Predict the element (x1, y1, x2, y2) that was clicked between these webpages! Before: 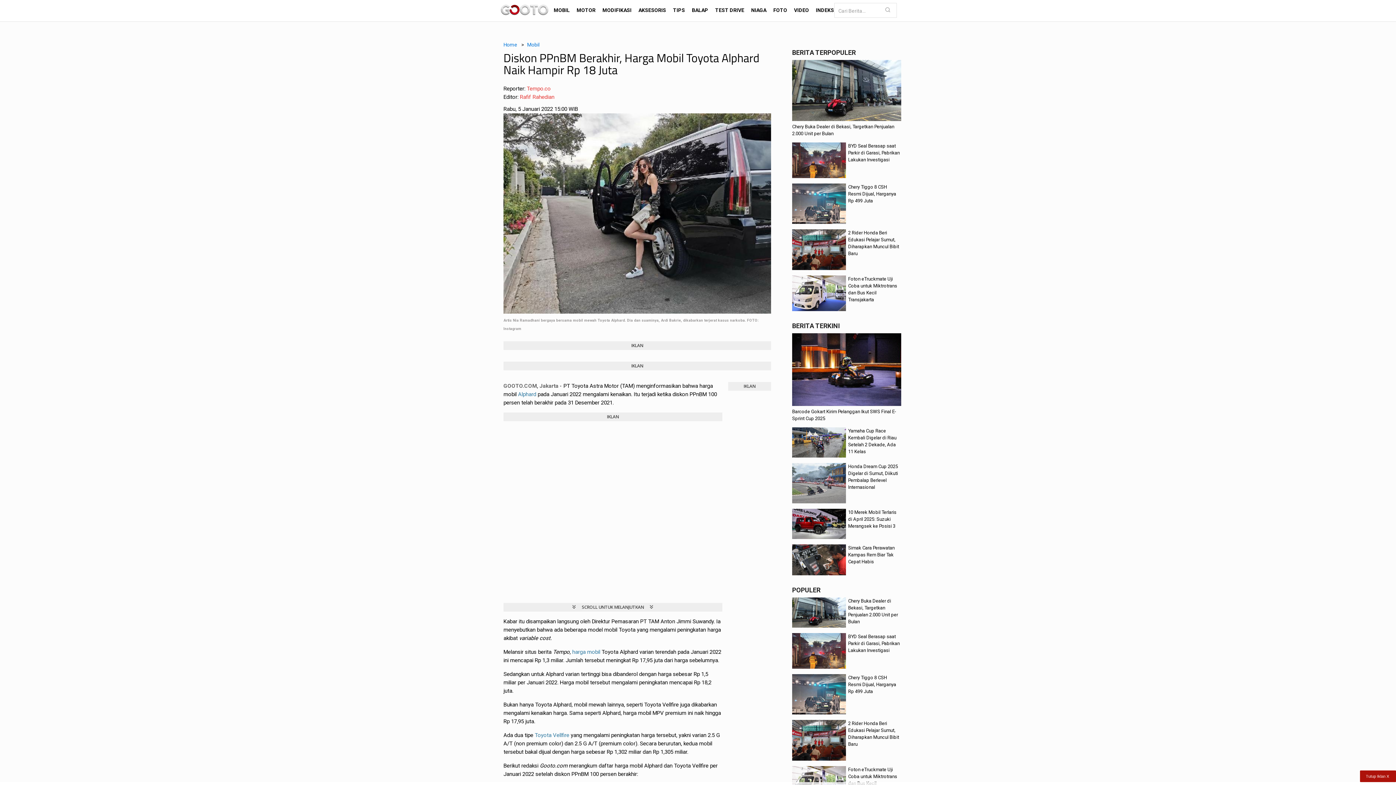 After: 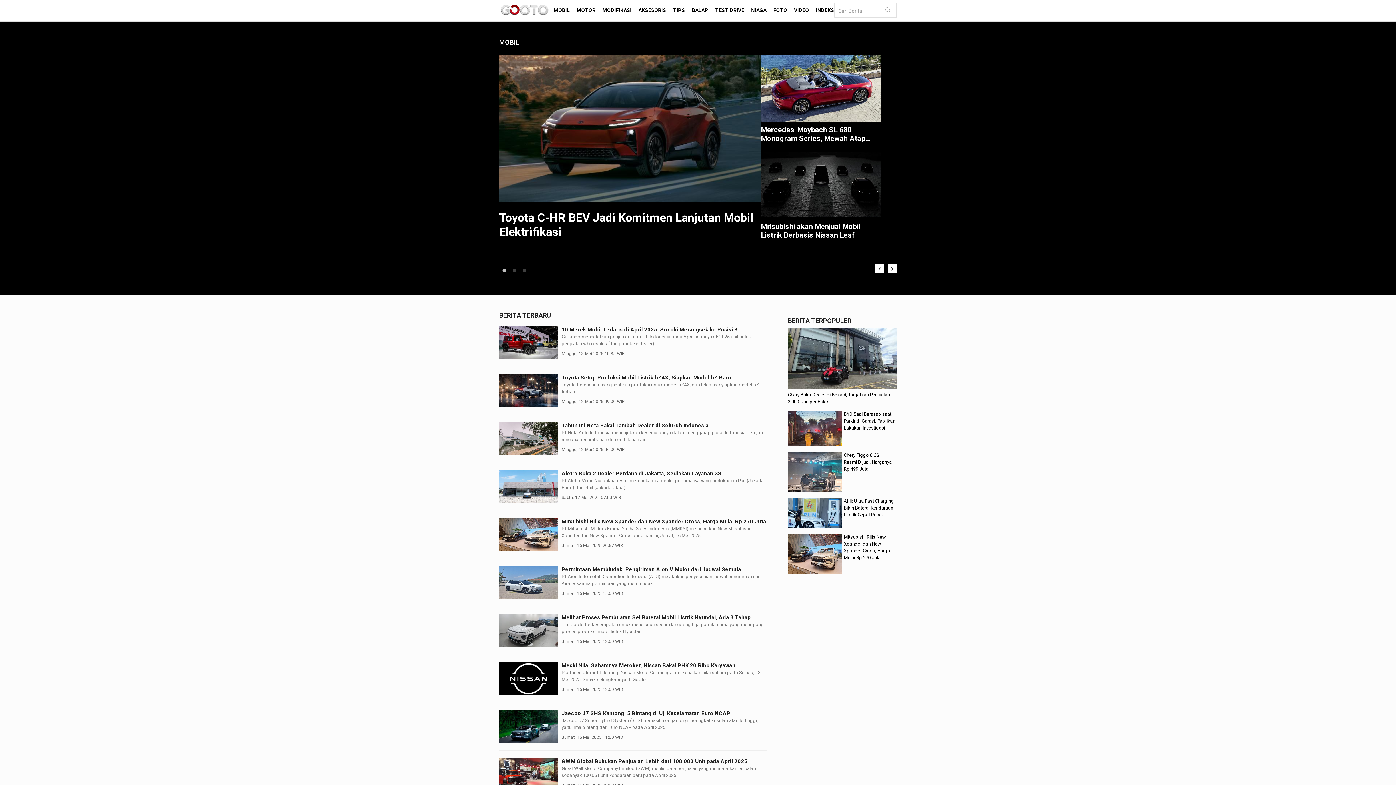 Action: label: Mobil bbox: (527, 41, 539, 47)